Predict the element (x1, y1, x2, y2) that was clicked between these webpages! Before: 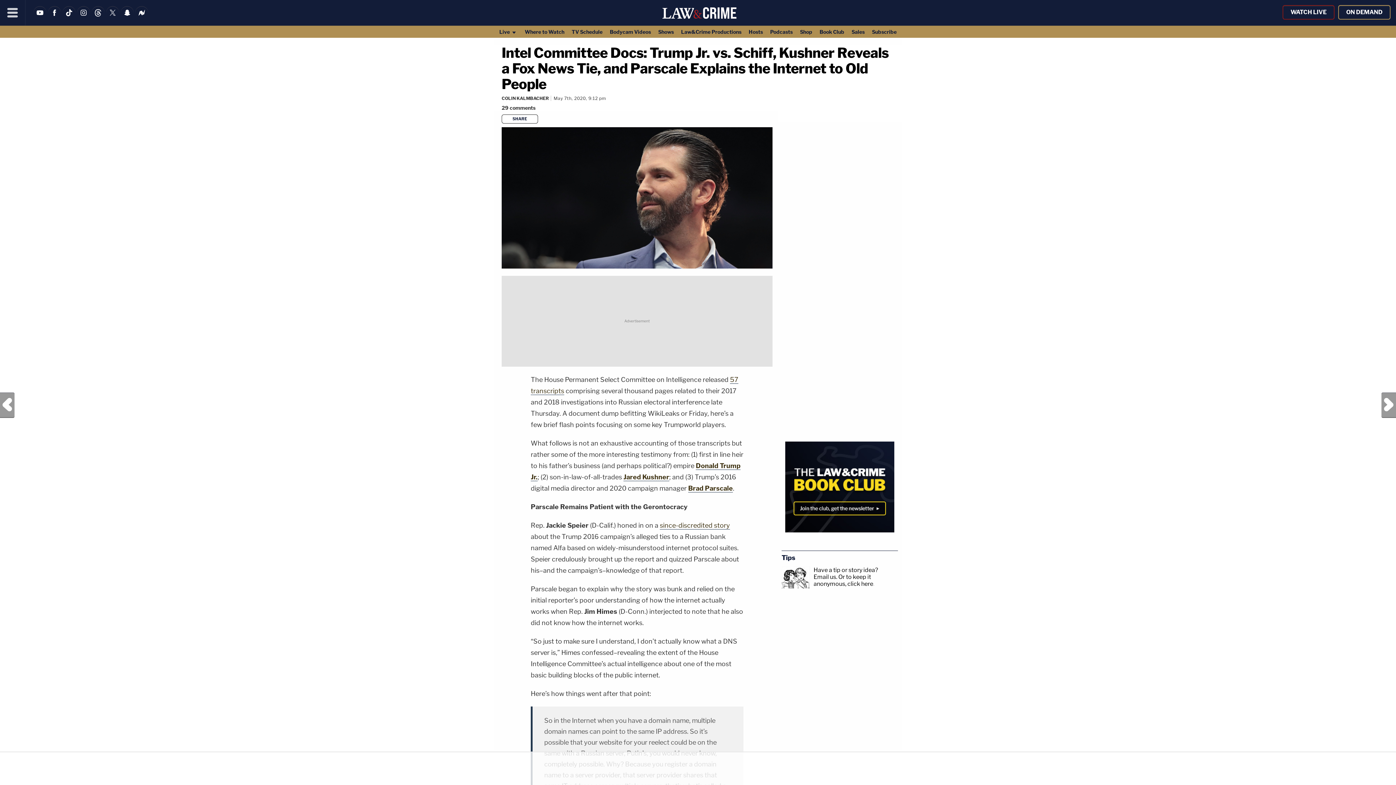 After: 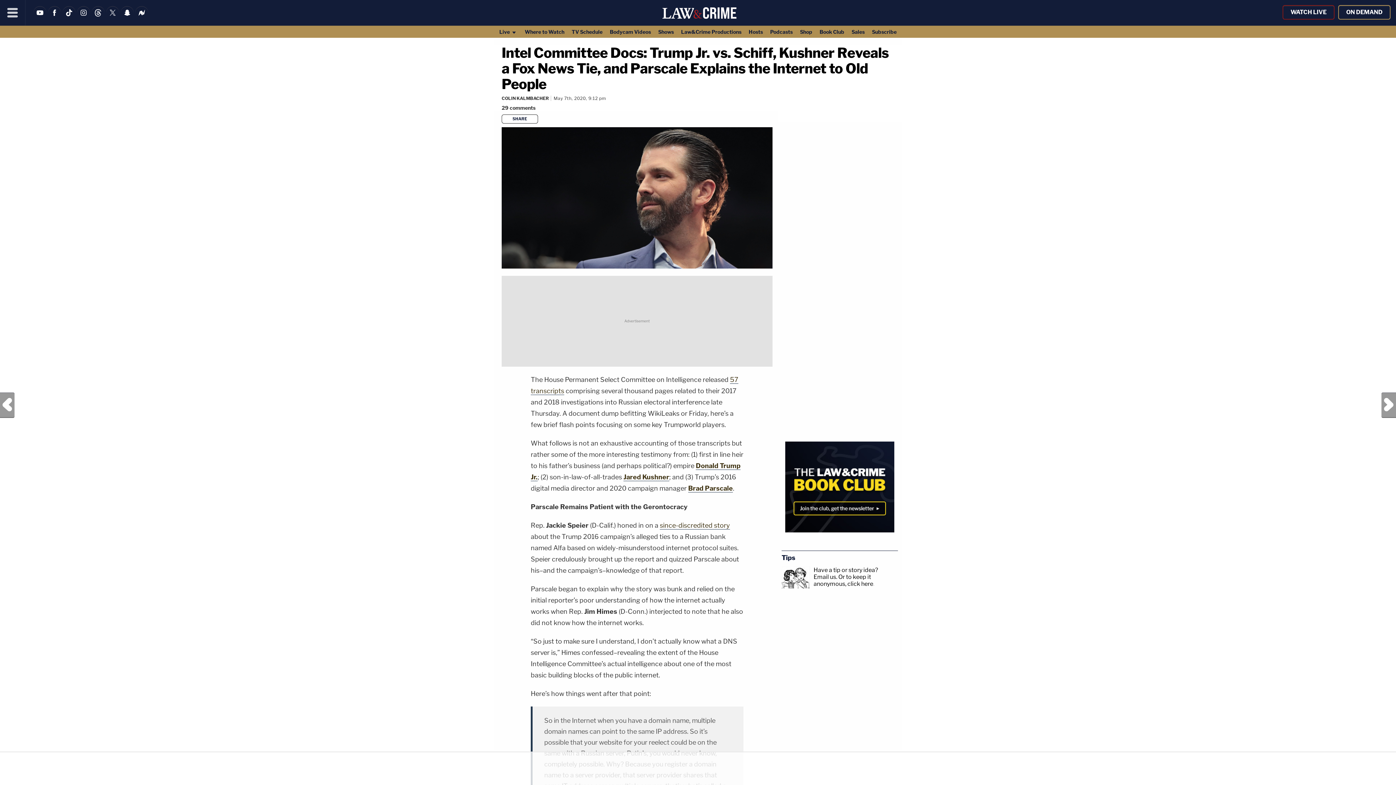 Action: bbox: (781, 566, 810, 590)